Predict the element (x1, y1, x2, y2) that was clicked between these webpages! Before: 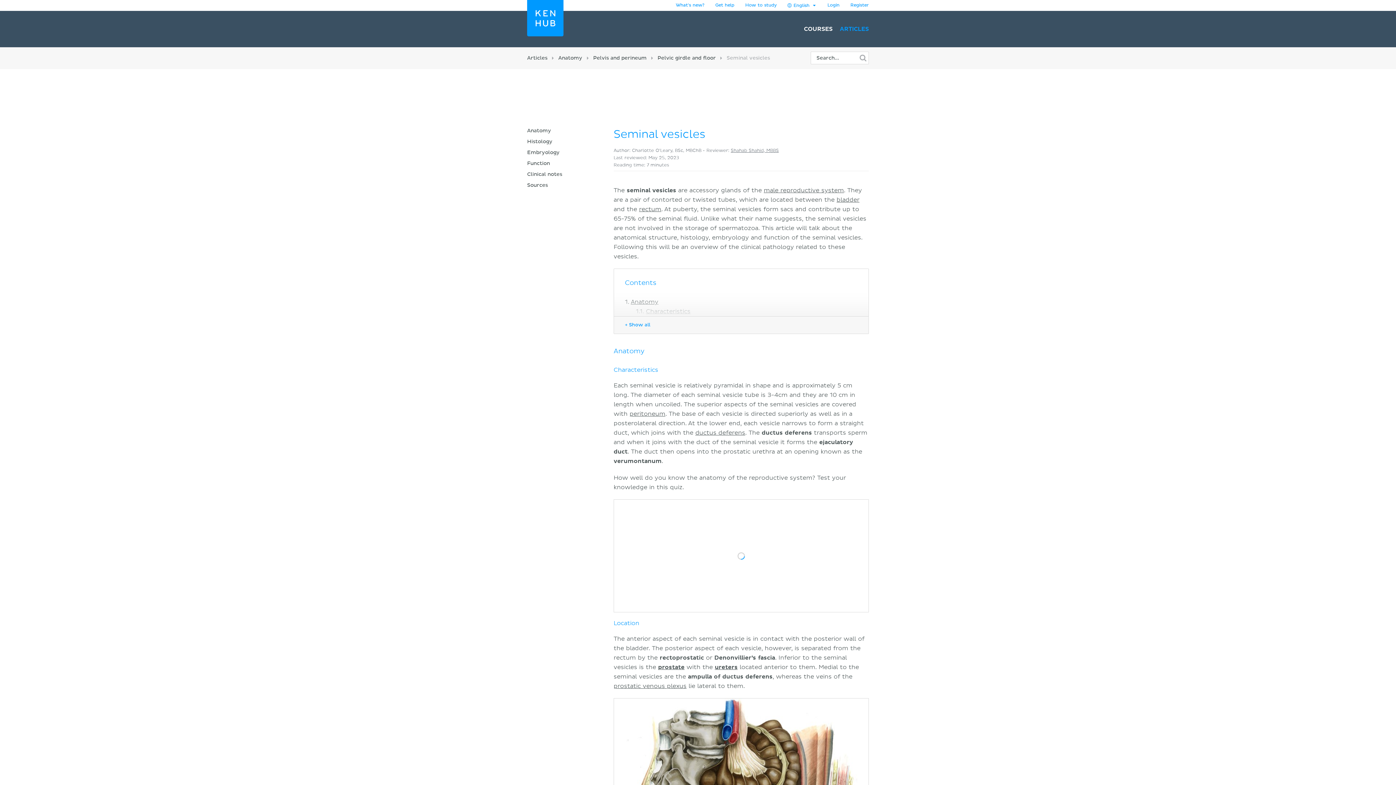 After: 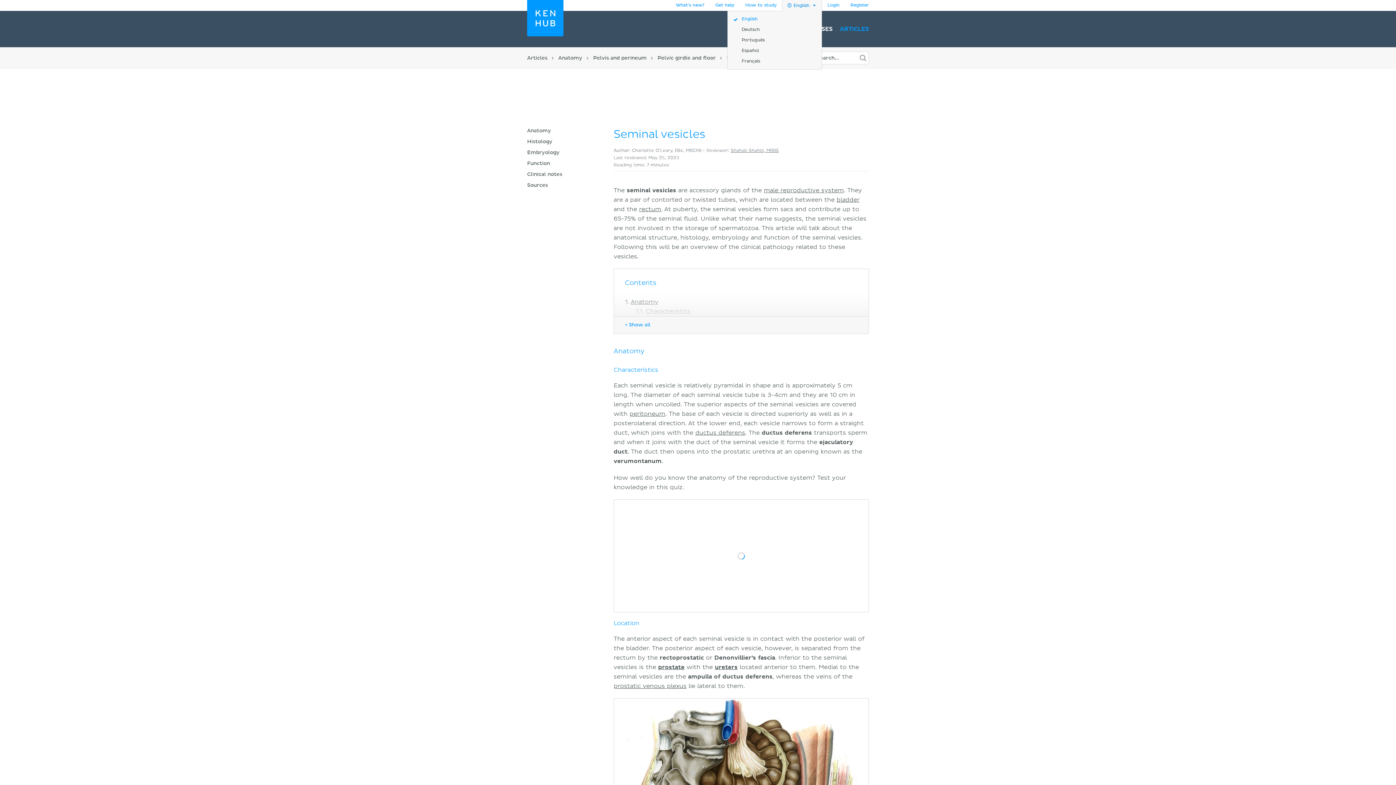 Action: bbox: (787, 0, 816, 10) label:  English 